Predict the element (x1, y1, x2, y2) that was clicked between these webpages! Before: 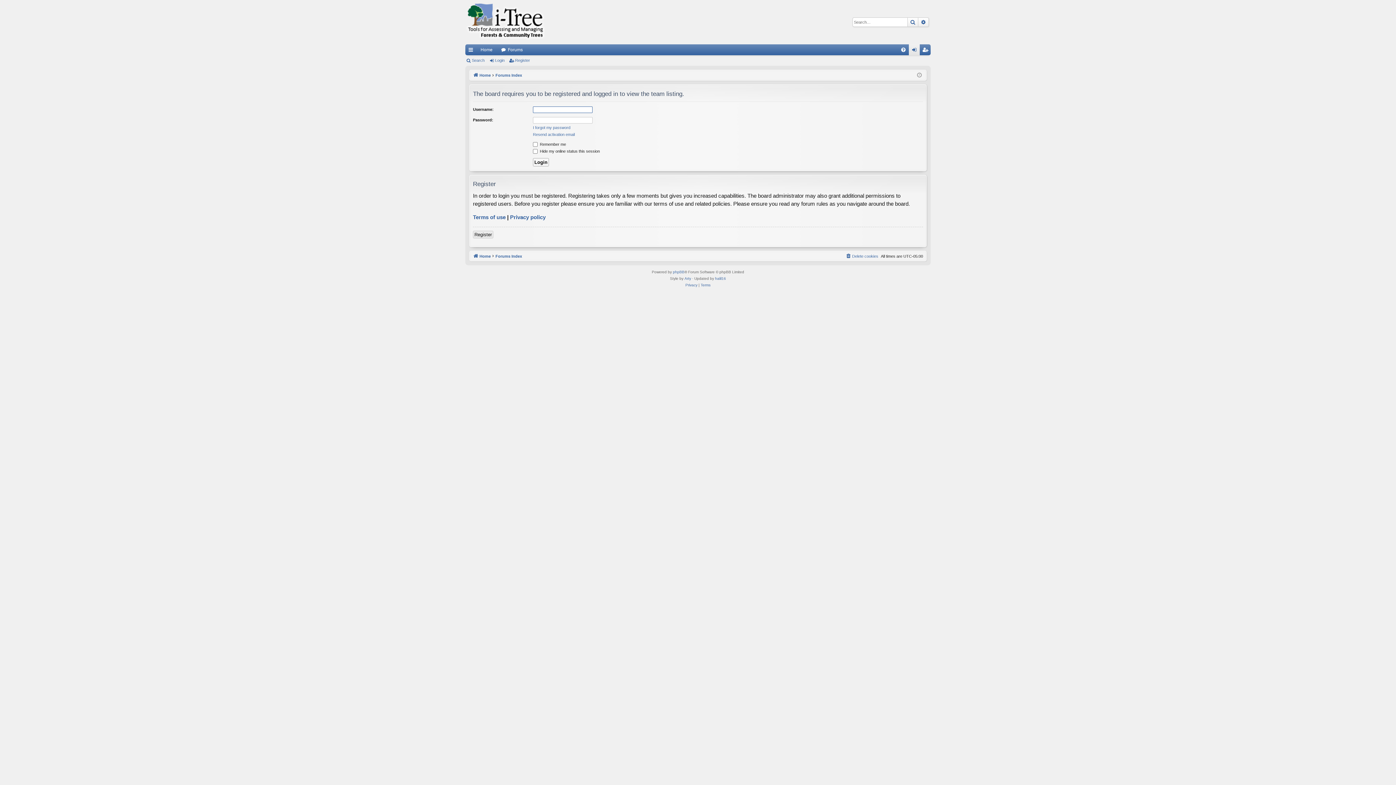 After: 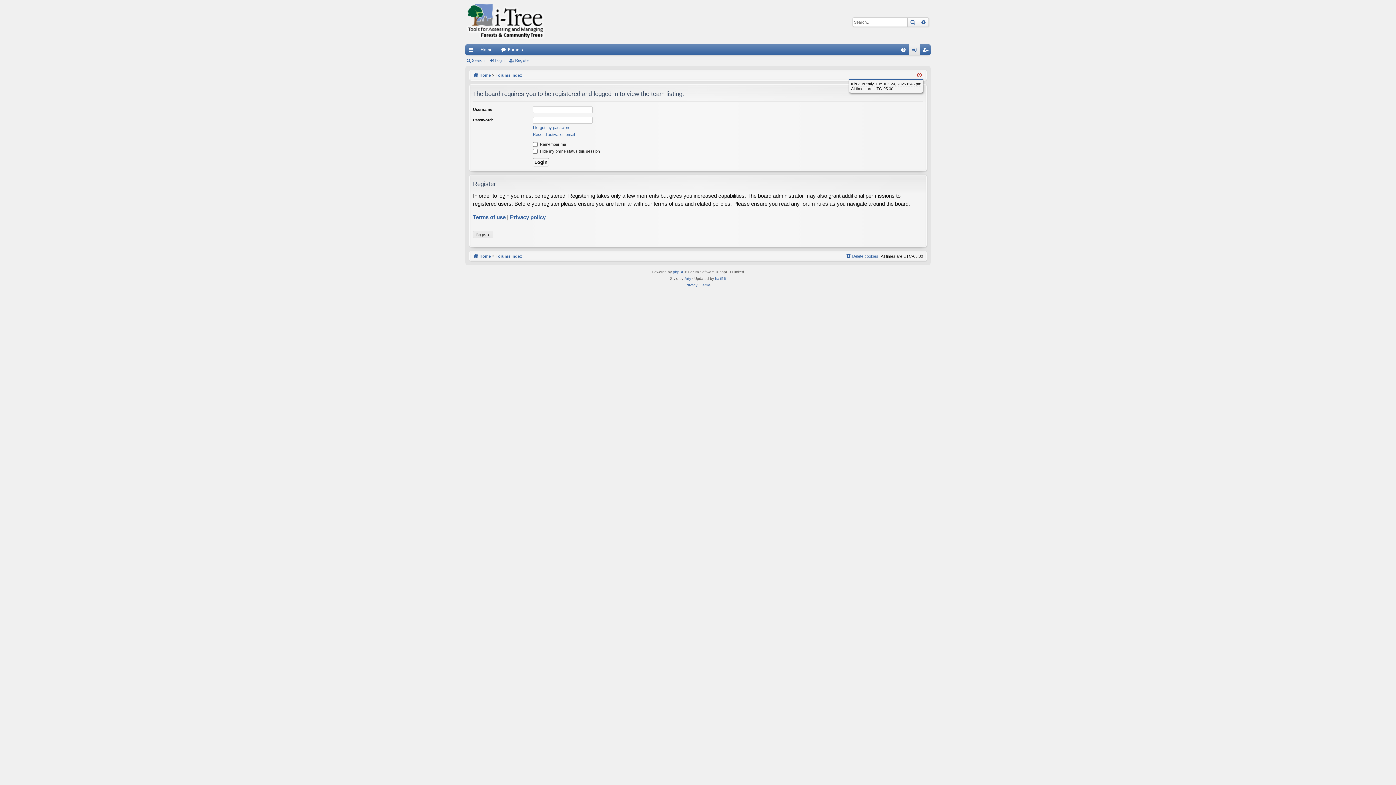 Action: bbox: (917, 71, 922, 79)